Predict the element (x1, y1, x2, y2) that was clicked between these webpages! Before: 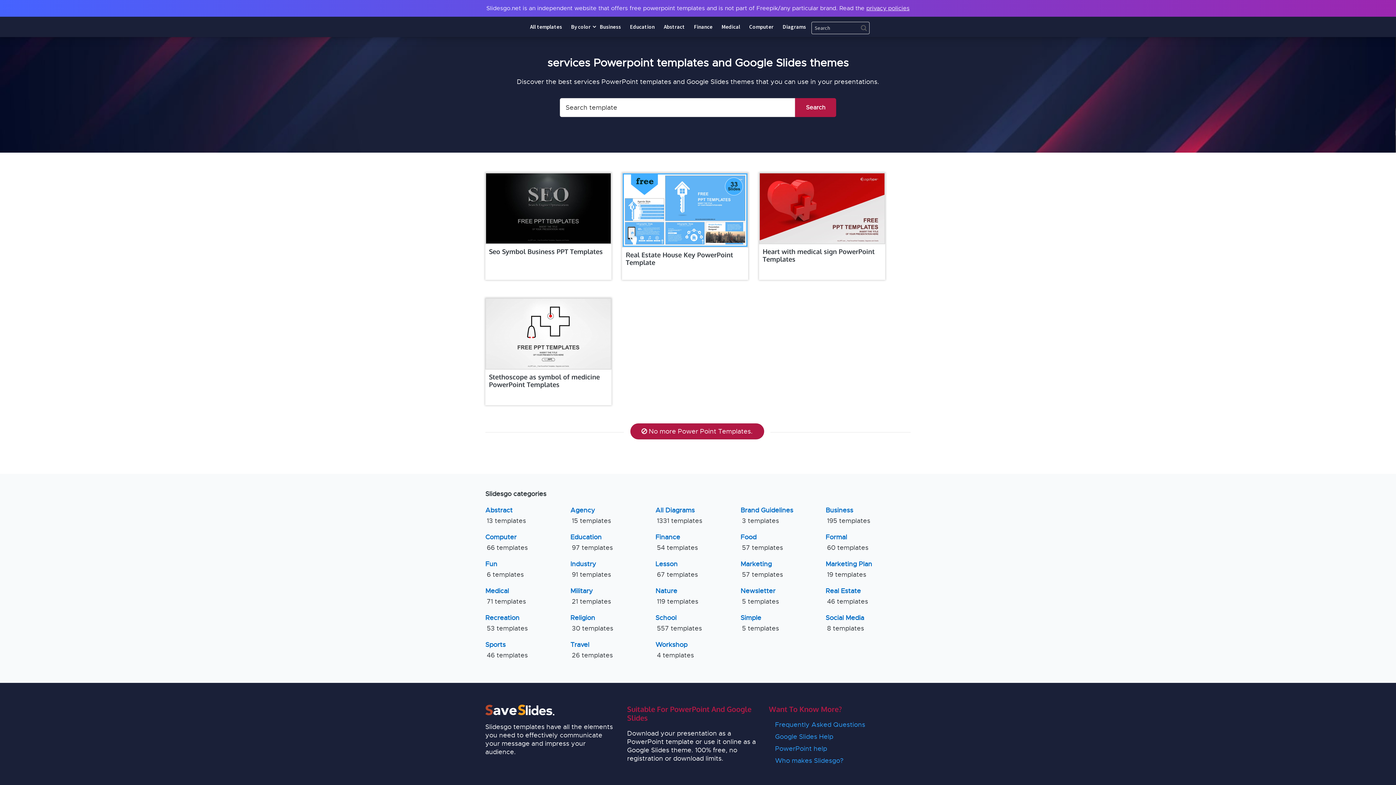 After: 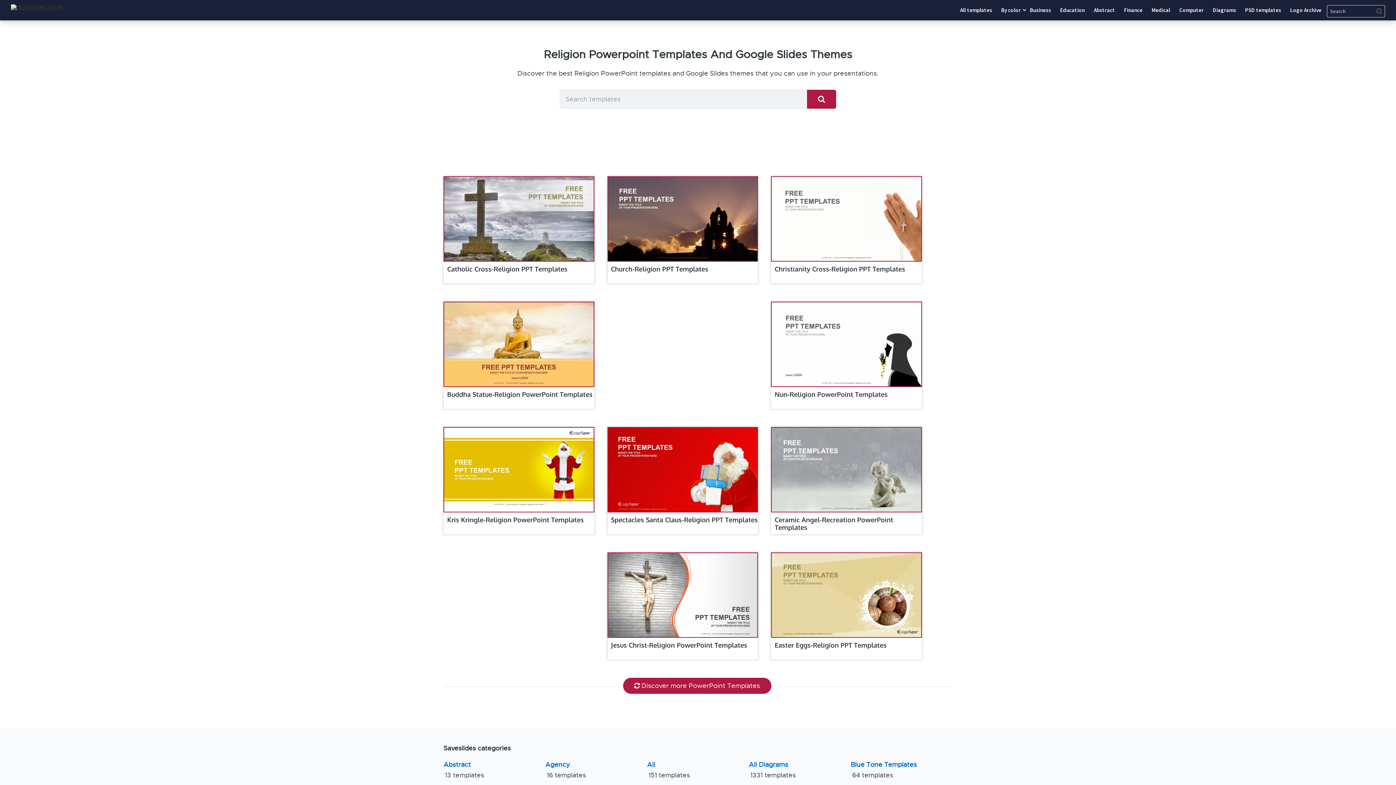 Action: bbox: (570, 614, 614, 634) label: Religion
30 templates